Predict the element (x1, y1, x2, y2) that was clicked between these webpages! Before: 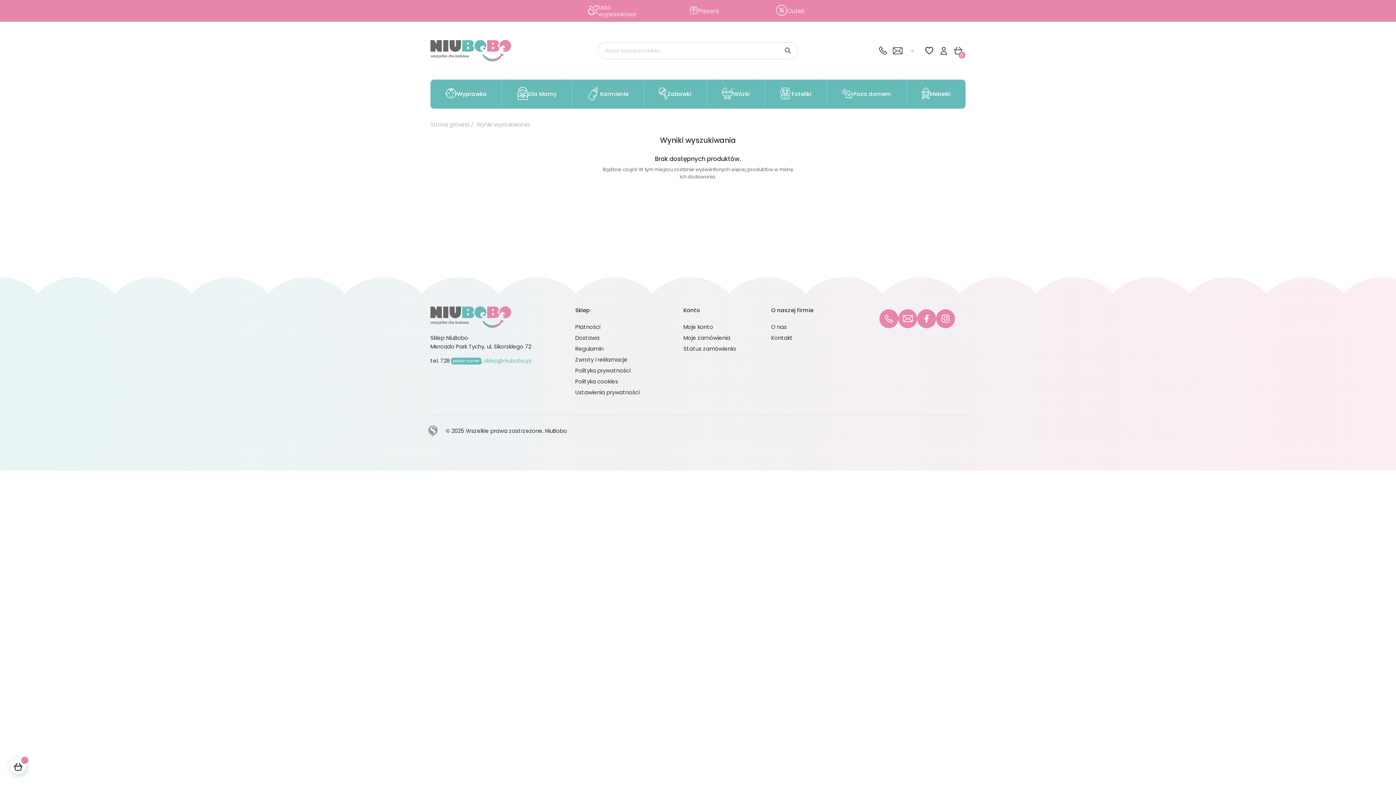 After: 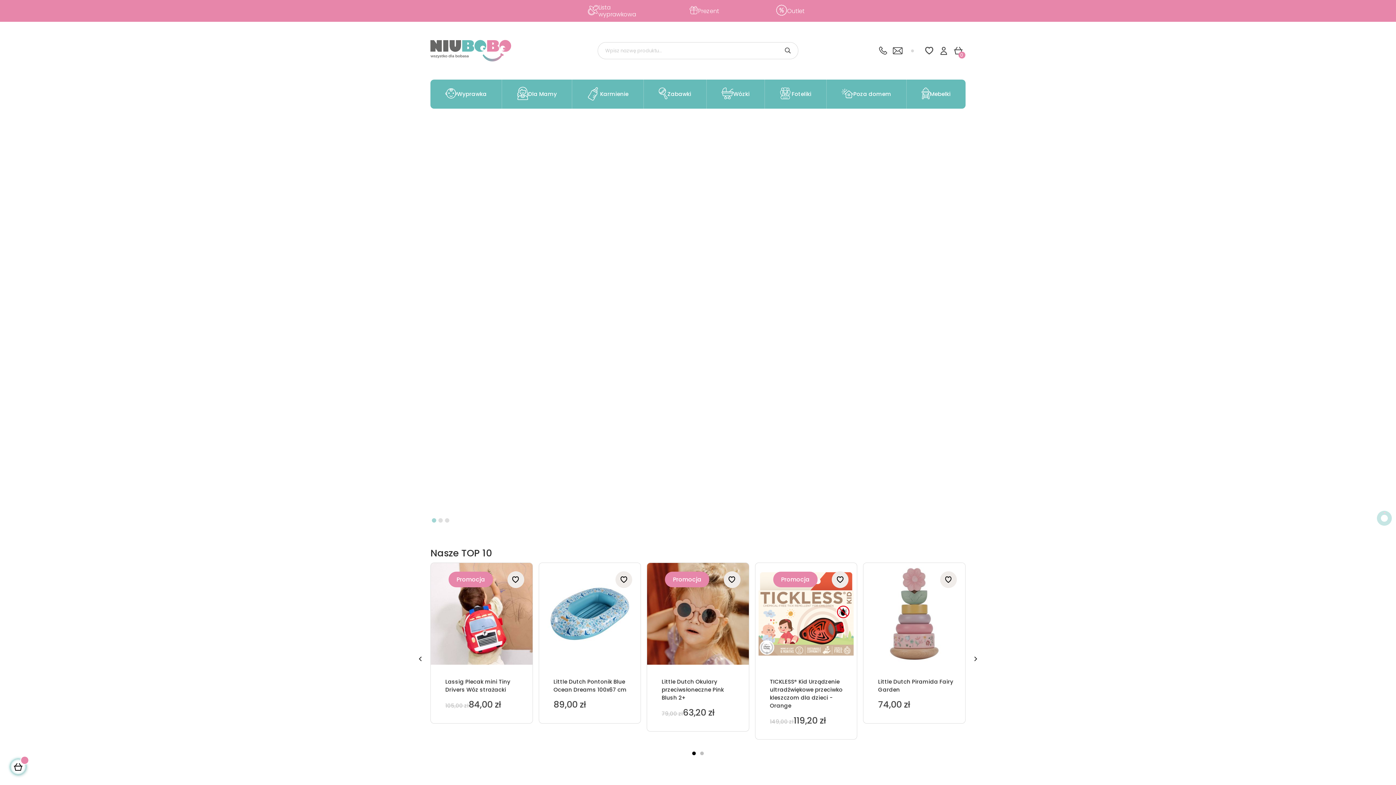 Action: bbox: (430, 46, 511, 54)